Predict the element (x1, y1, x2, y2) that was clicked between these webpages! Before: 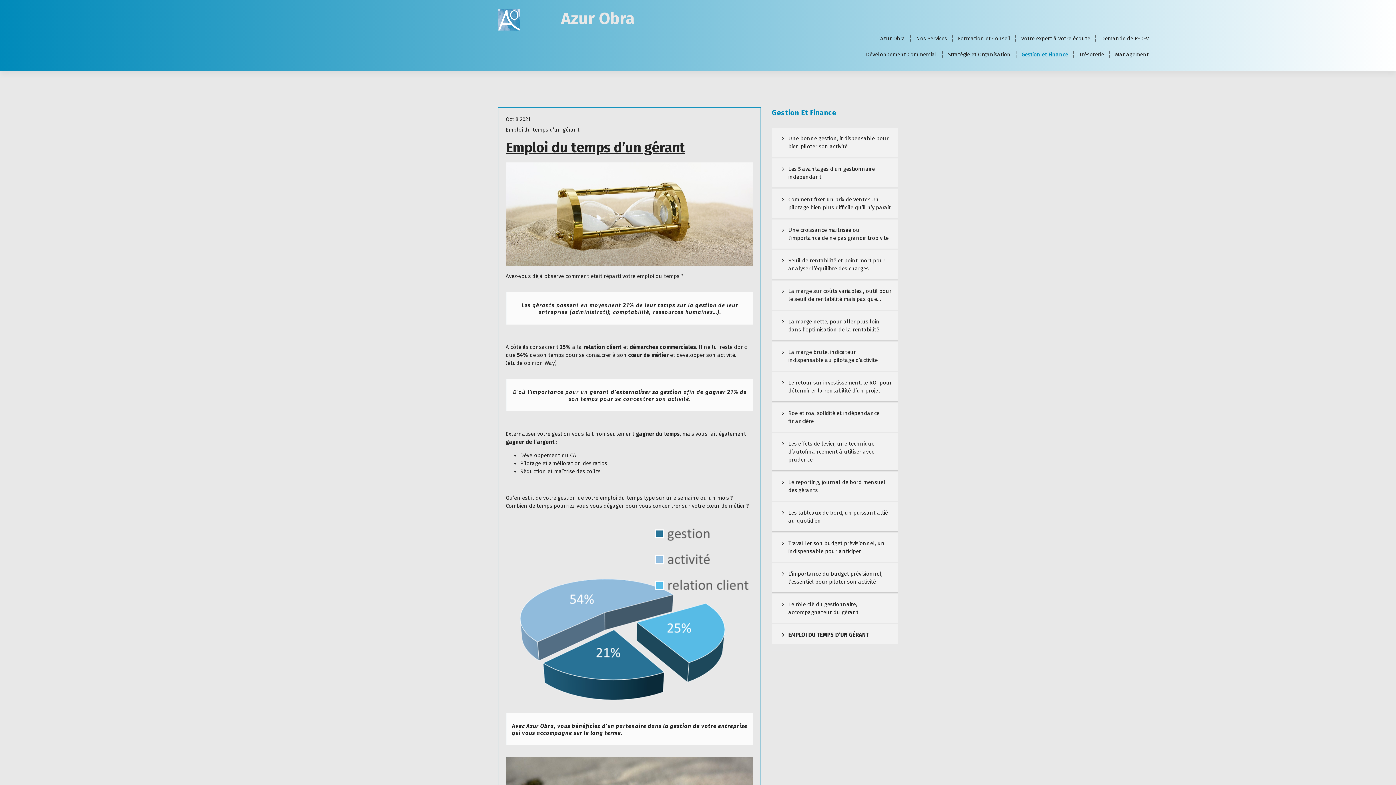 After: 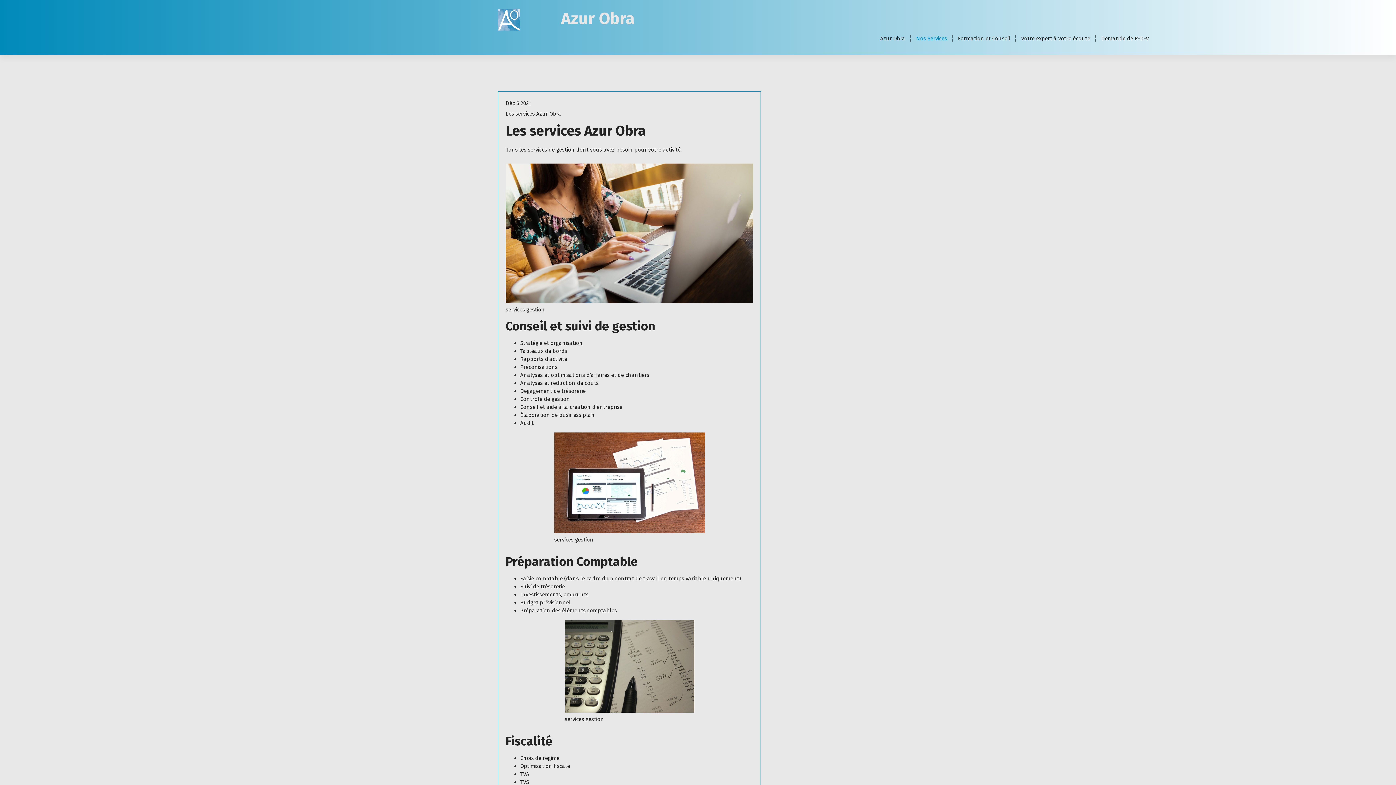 Action: bbox: (910, 30, 953, 46) label: Nos Services